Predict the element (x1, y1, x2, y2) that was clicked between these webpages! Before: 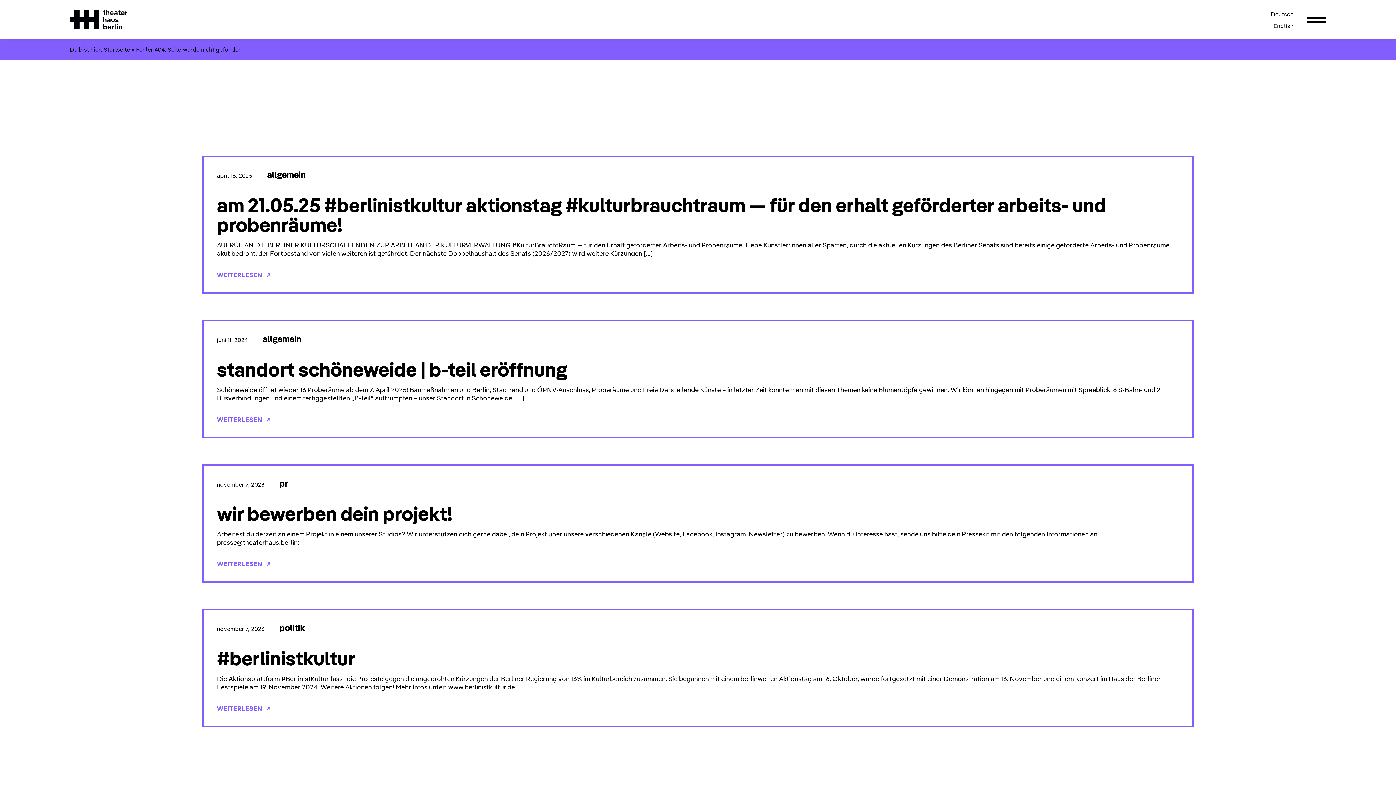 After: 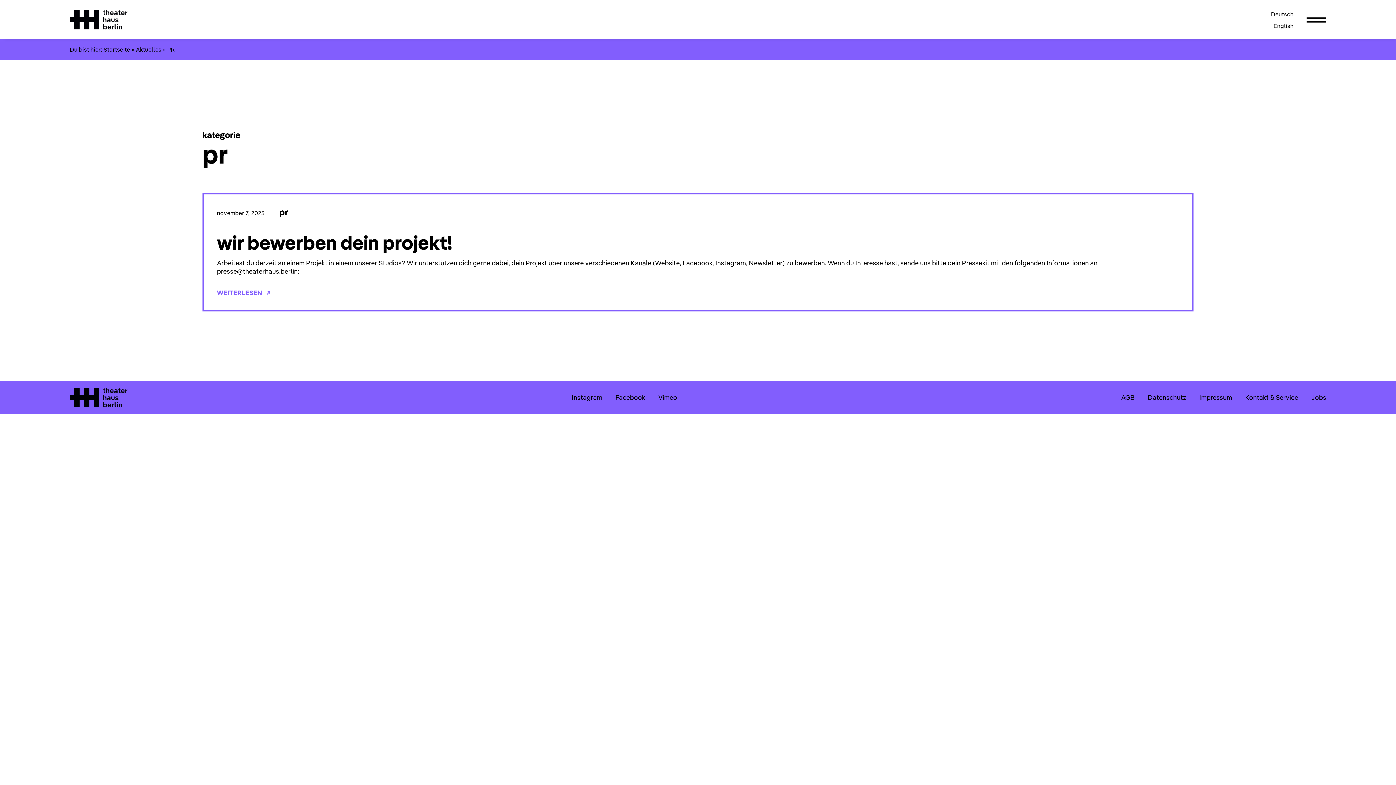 Action: bbox: (279, 478, 288, 488) label: pr